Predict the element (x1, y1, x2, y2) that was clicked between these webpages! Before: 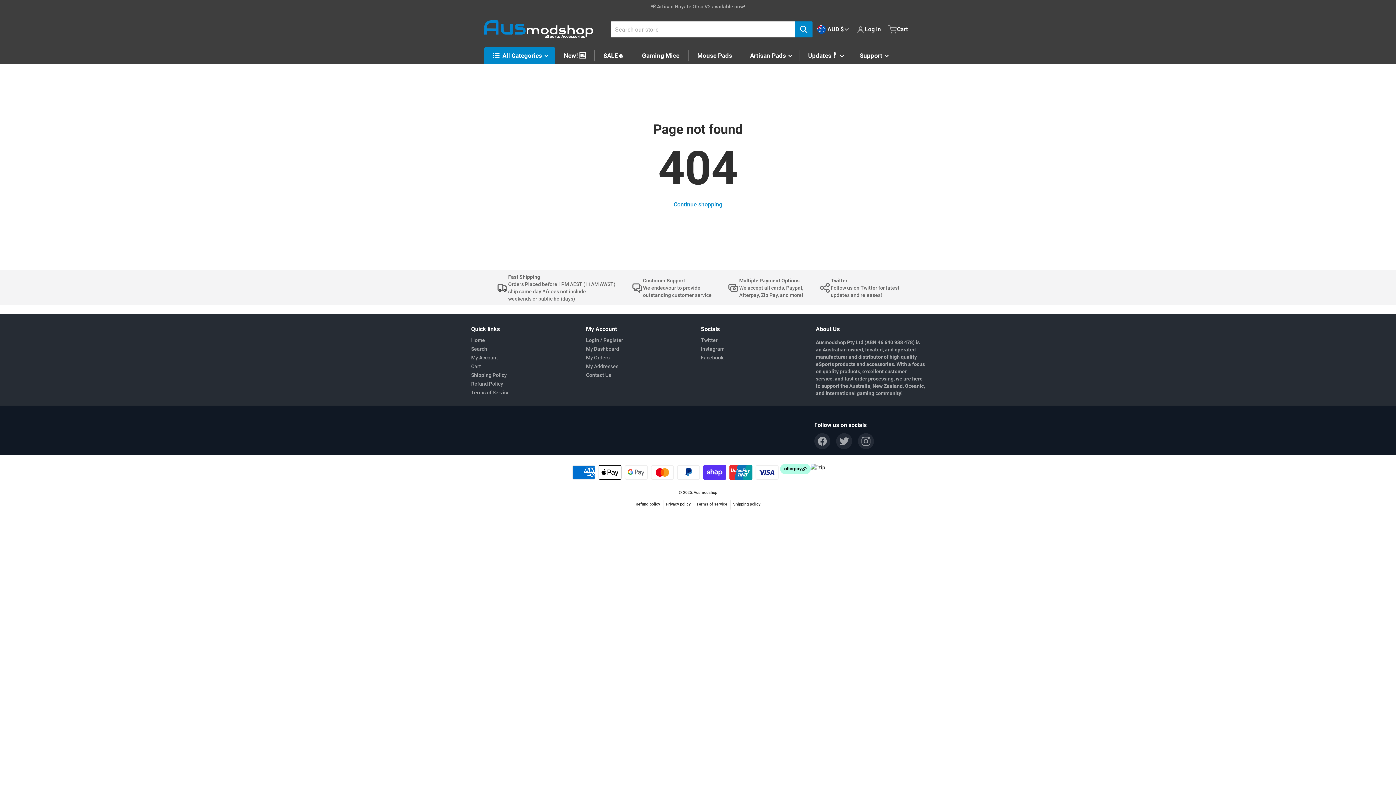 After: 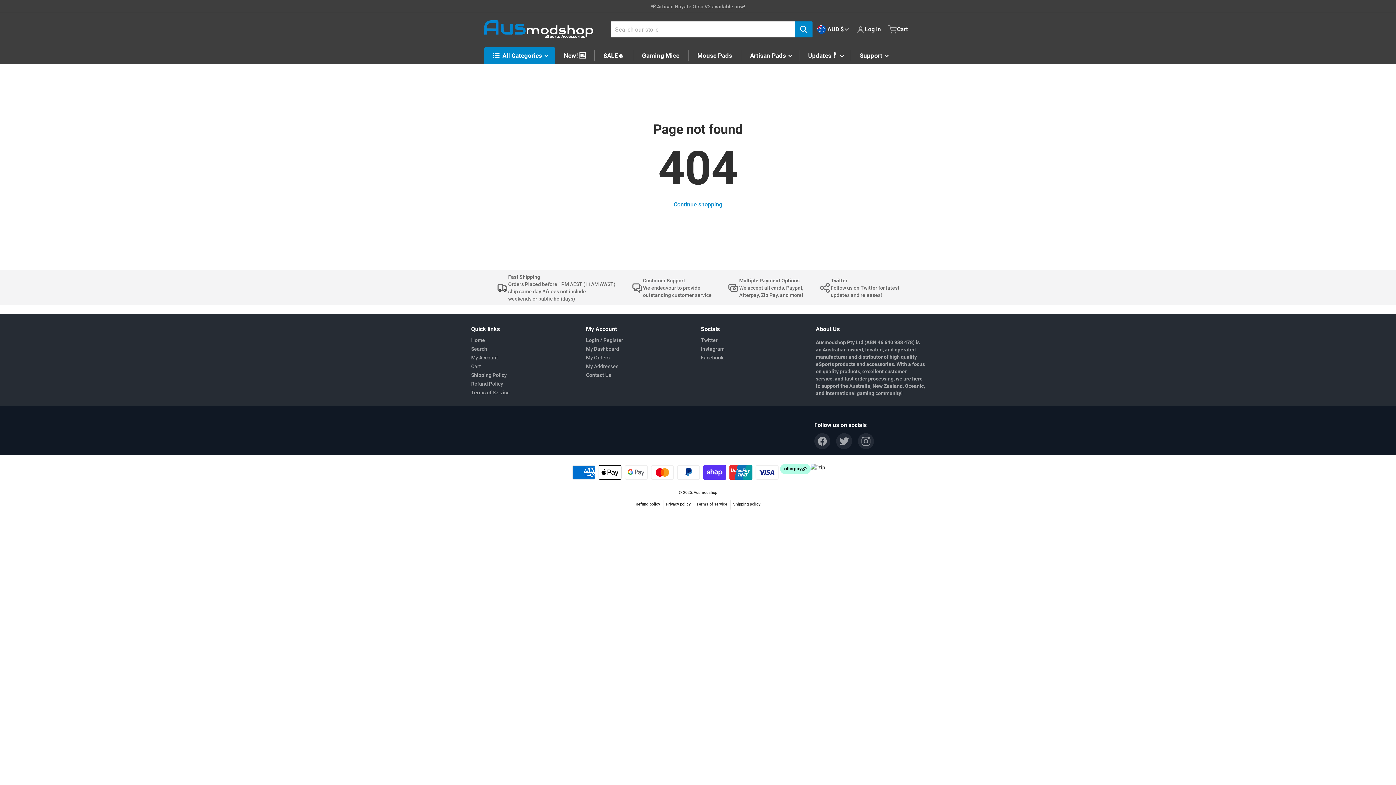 Action: bbox: (810, 464, 825, 472)